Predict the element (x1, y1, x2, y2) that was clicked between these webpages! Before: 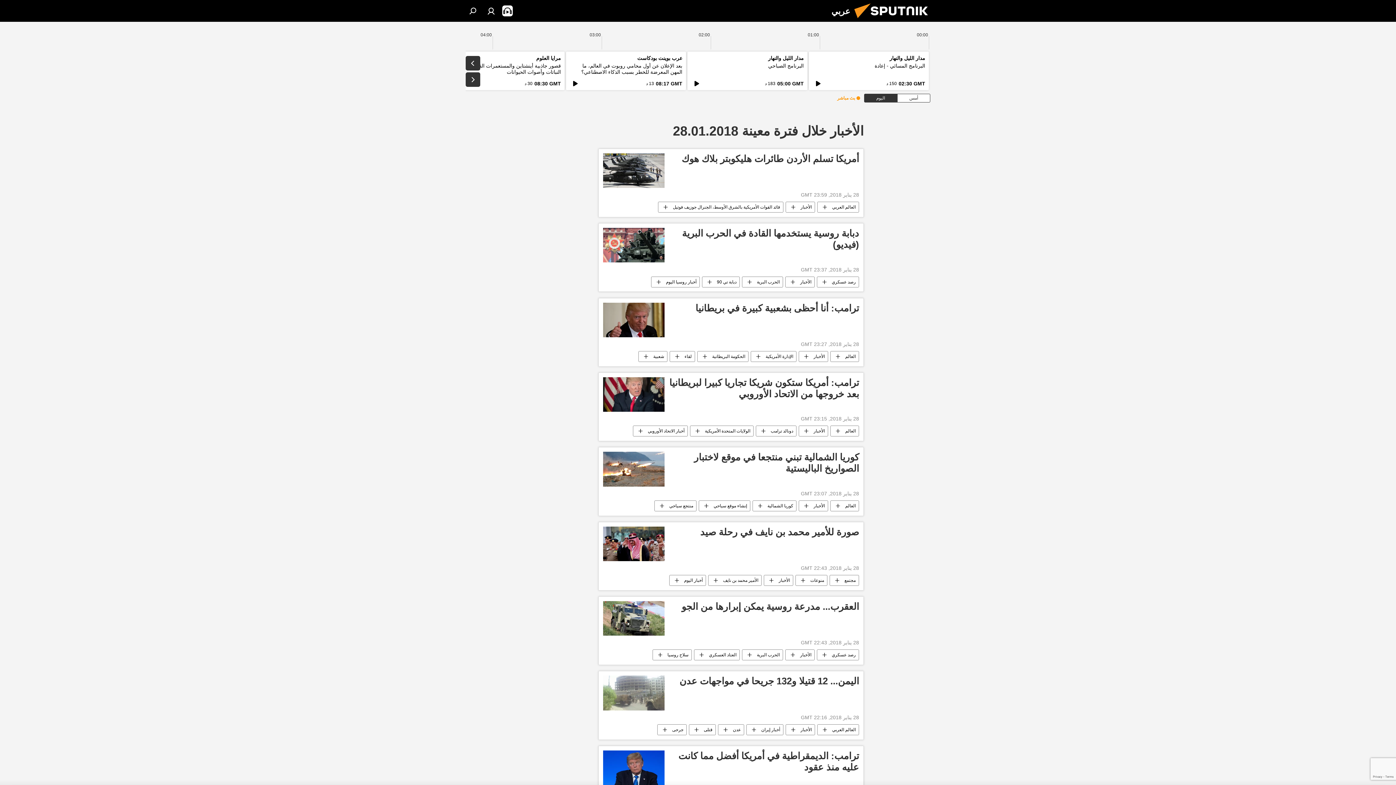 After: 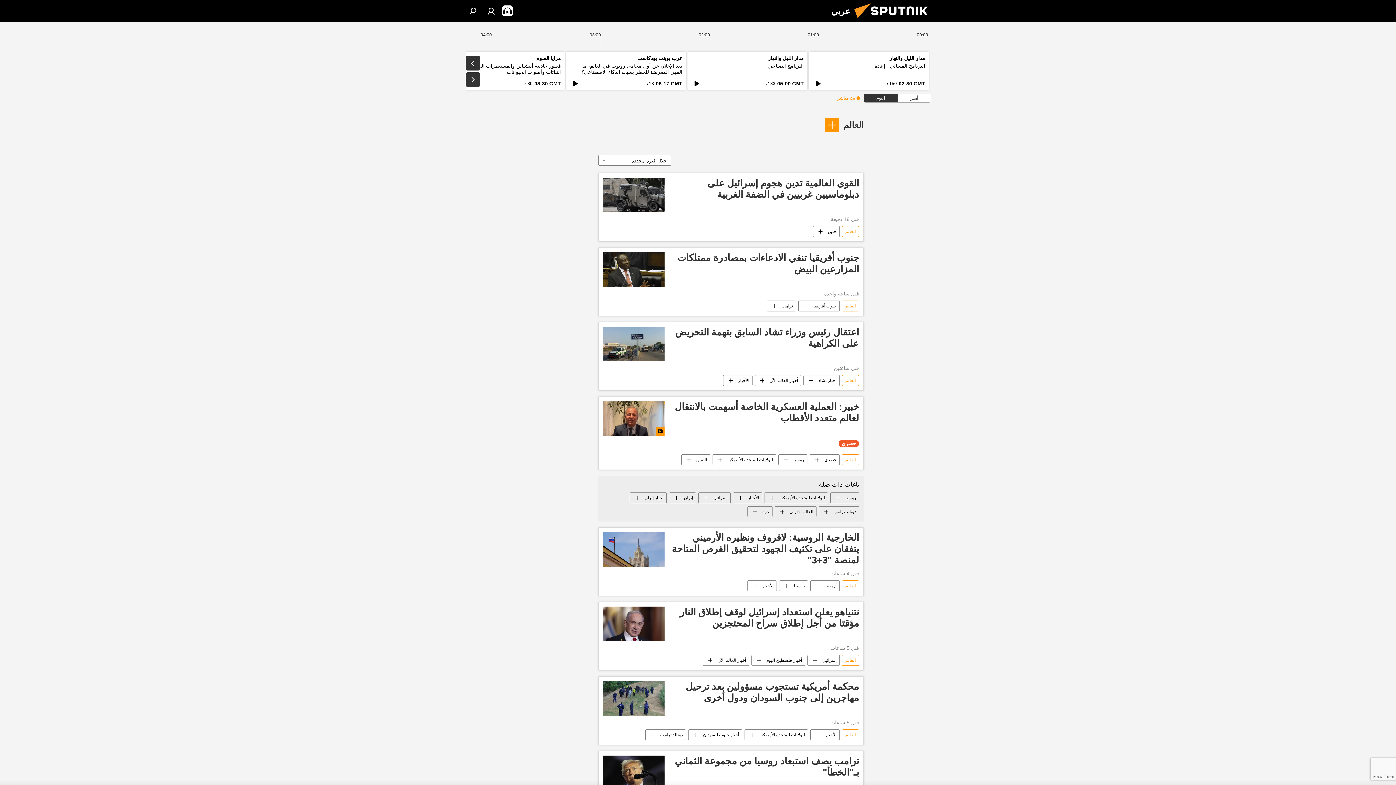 Action: label: العالم bbox: (830, 425, 858, 436)